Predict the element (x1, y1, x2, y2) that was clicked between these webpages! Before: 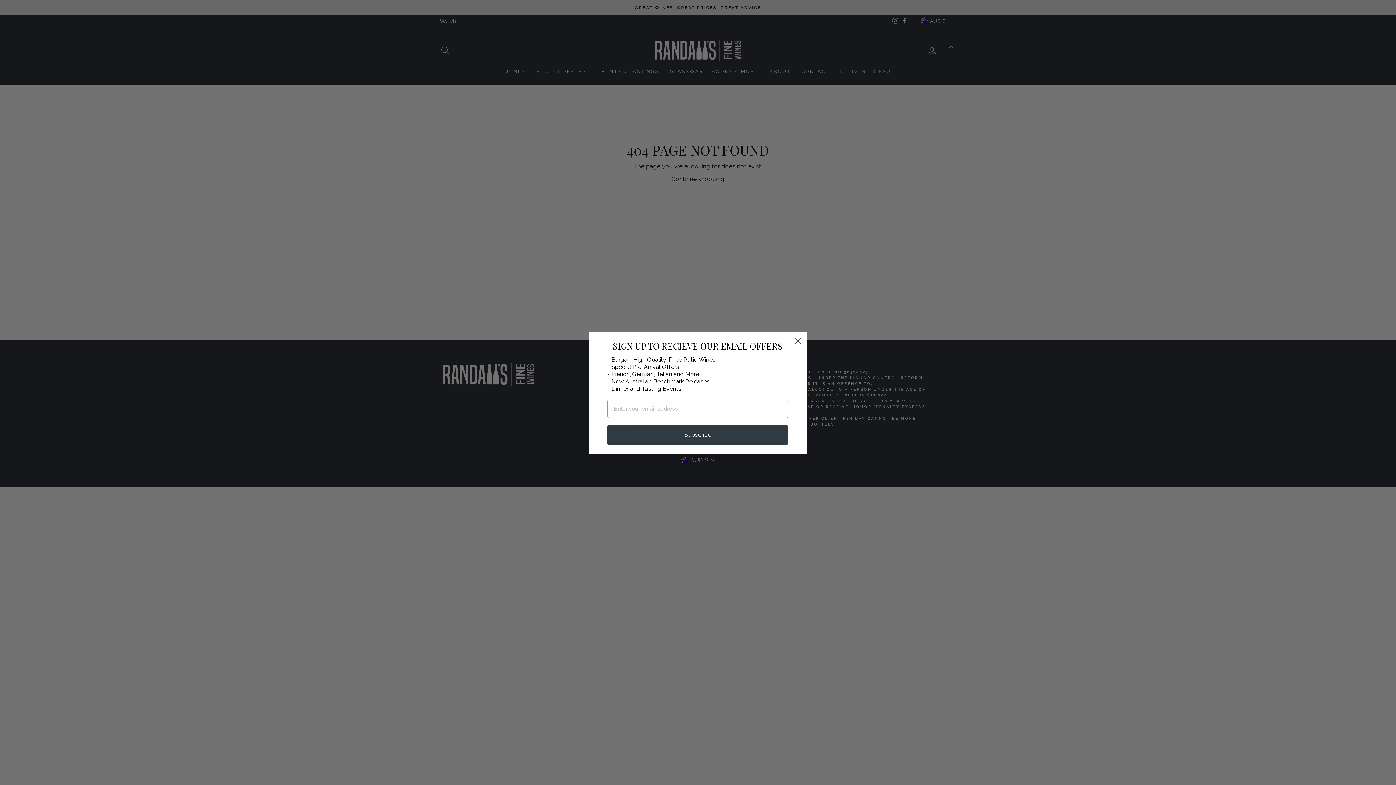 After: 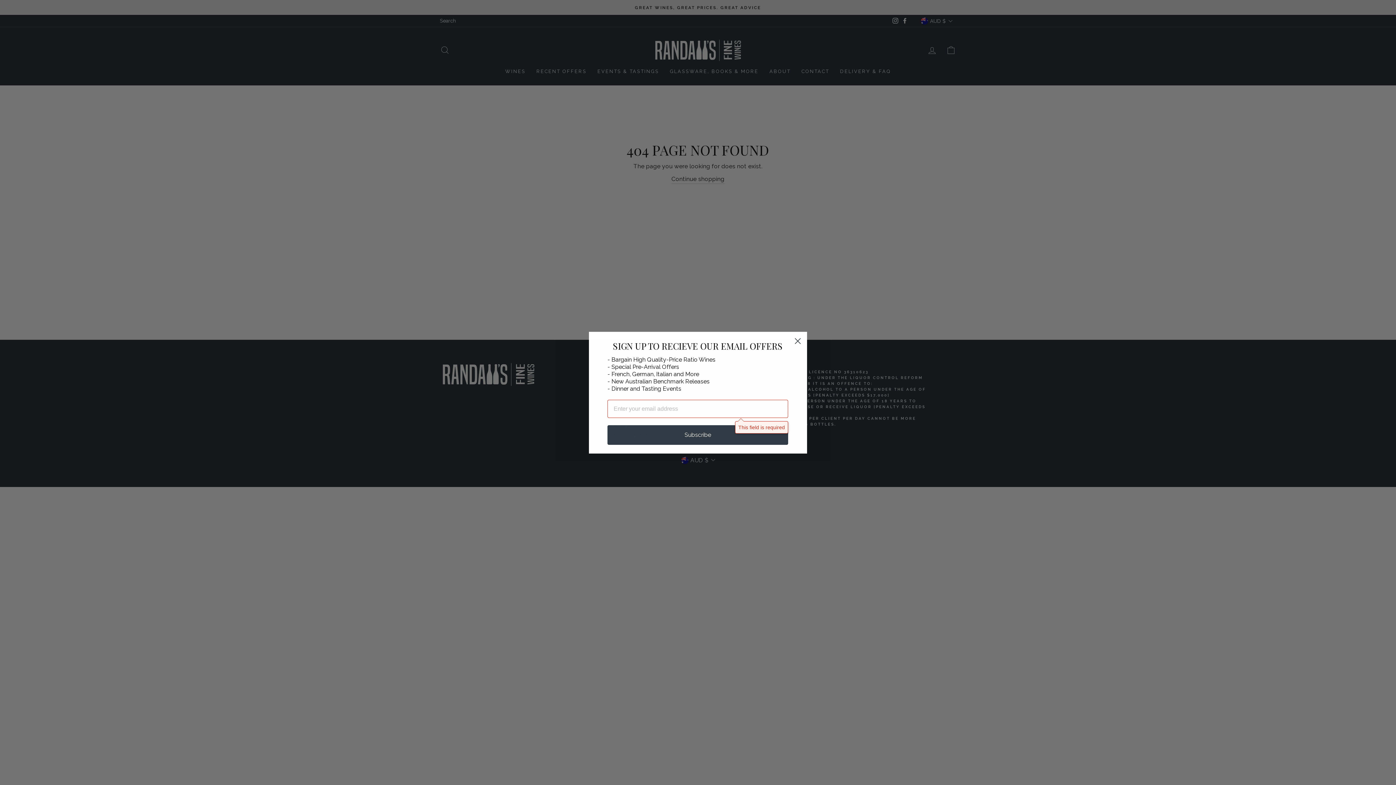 Action: bbox: (607, 425, 788, 445) label: Subscribe